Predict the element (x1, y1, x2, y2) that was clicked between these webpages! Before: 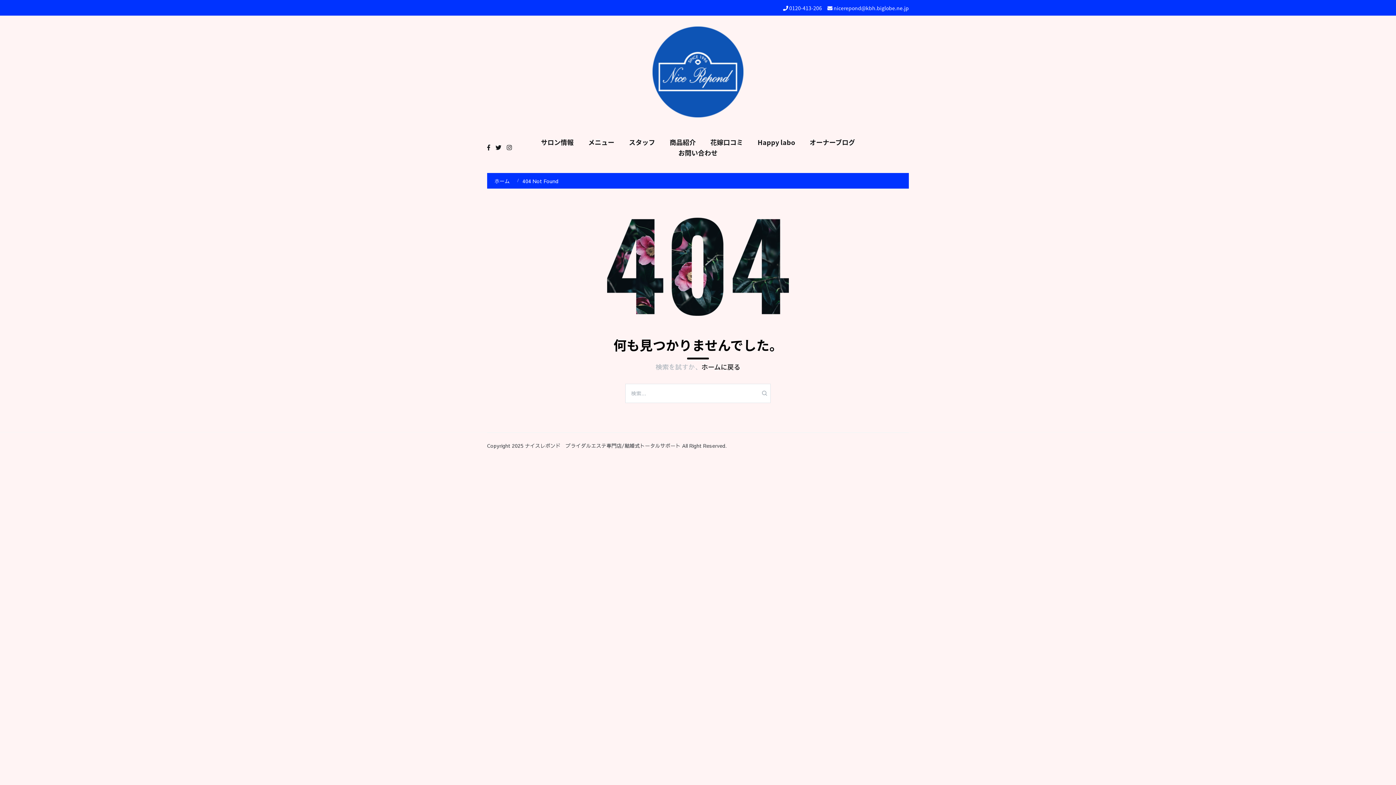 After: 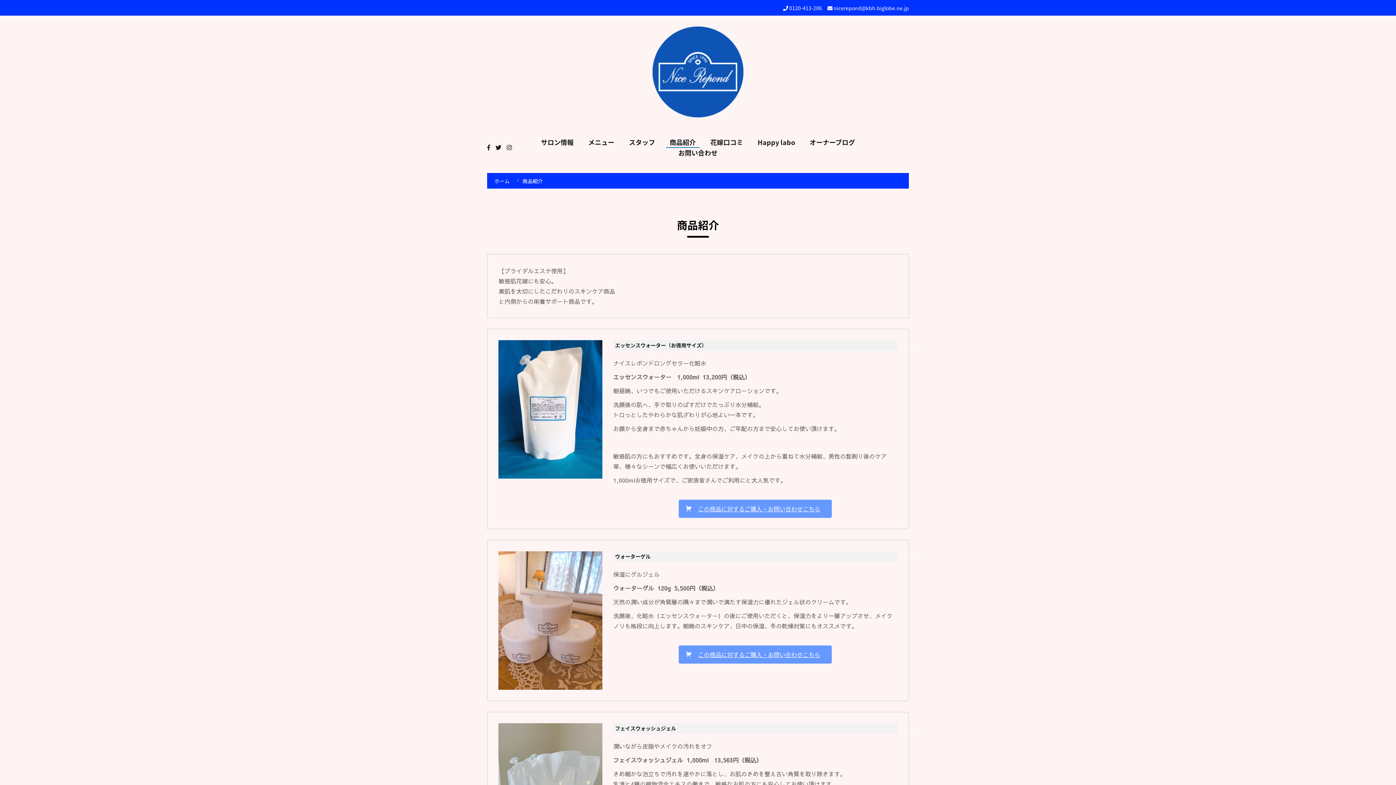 Action: bbox: (666, 137, 699, 148) label: 商品紹介